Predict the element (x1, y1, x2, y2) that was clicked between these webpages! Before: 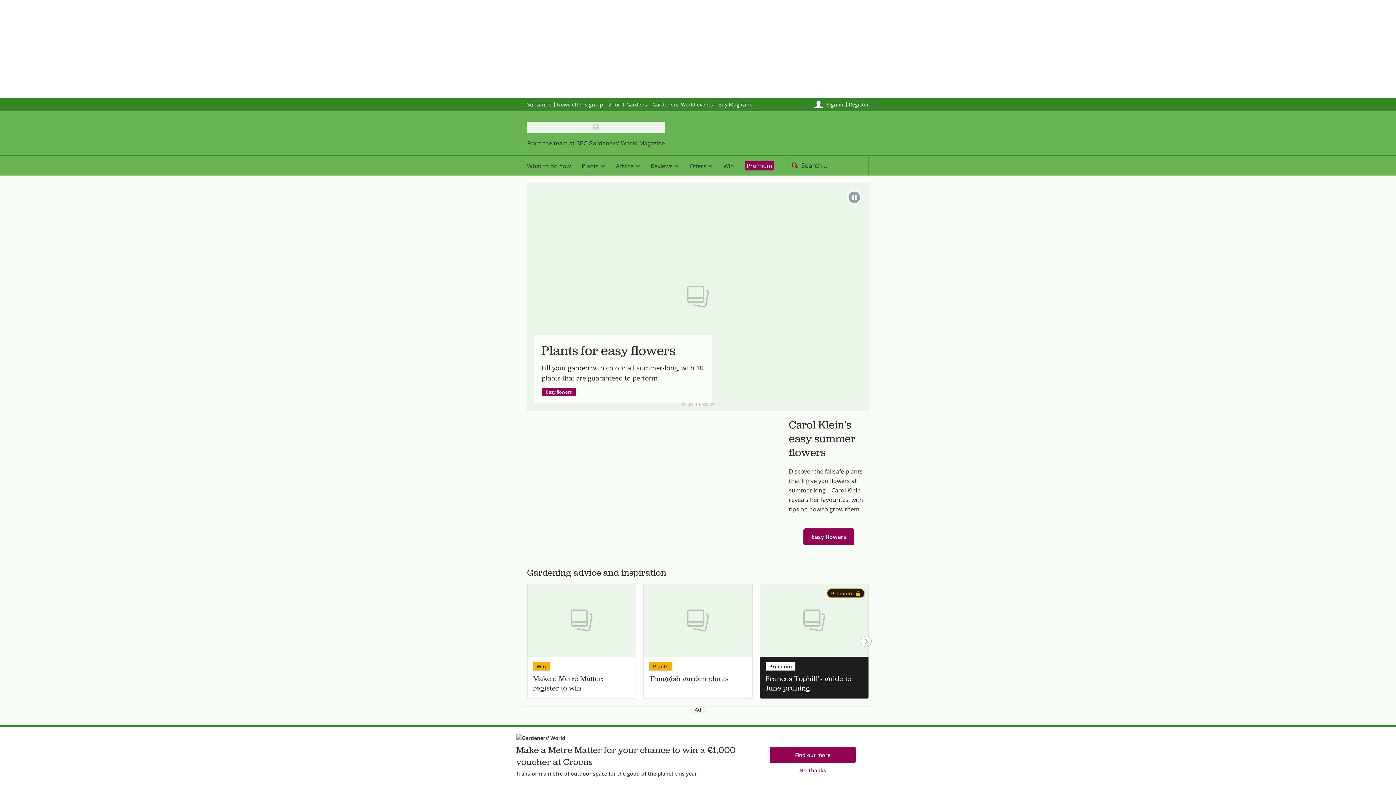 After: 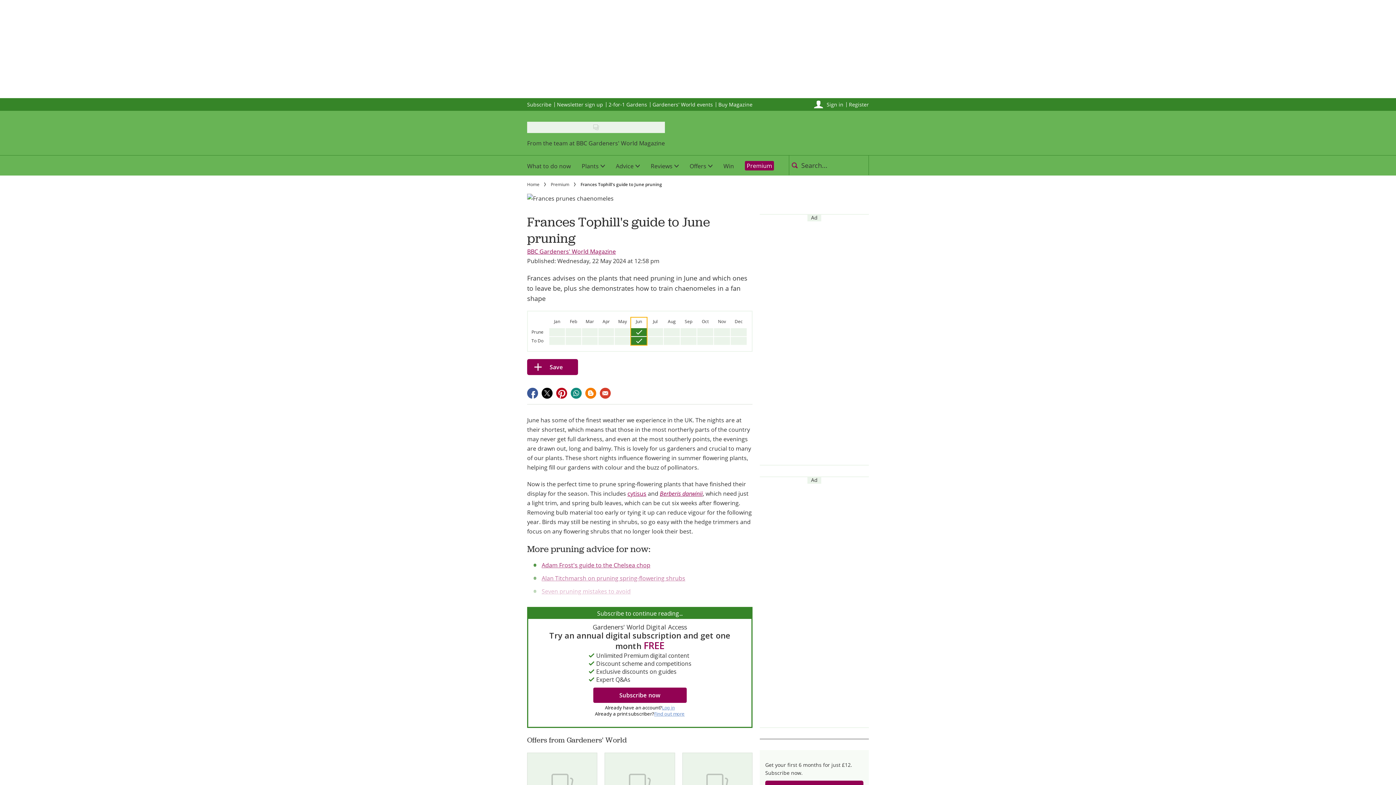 Action: label: Frances Tophill's guide to June pruning
. This is a premium piece of content available to subscribed users. bbox: (765, 674, 863, 693)